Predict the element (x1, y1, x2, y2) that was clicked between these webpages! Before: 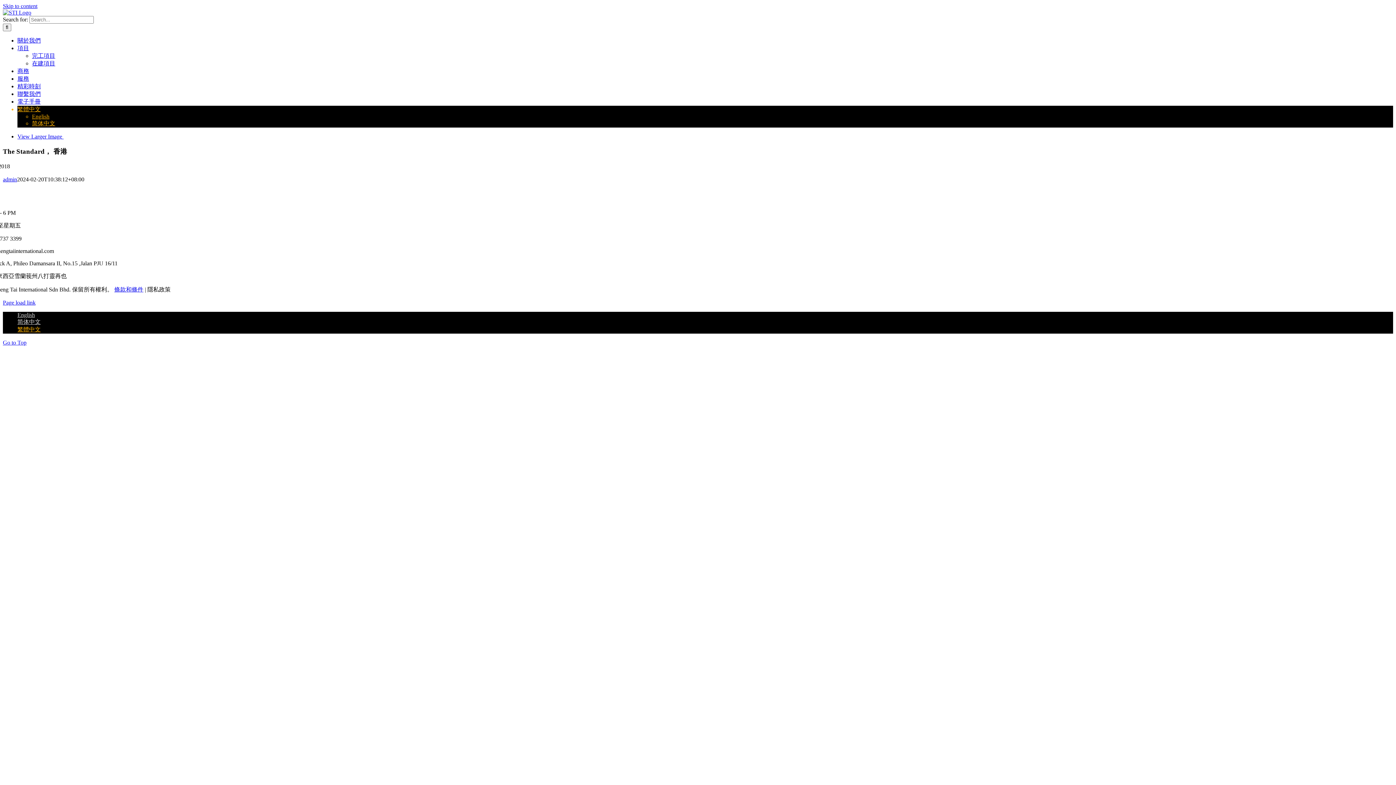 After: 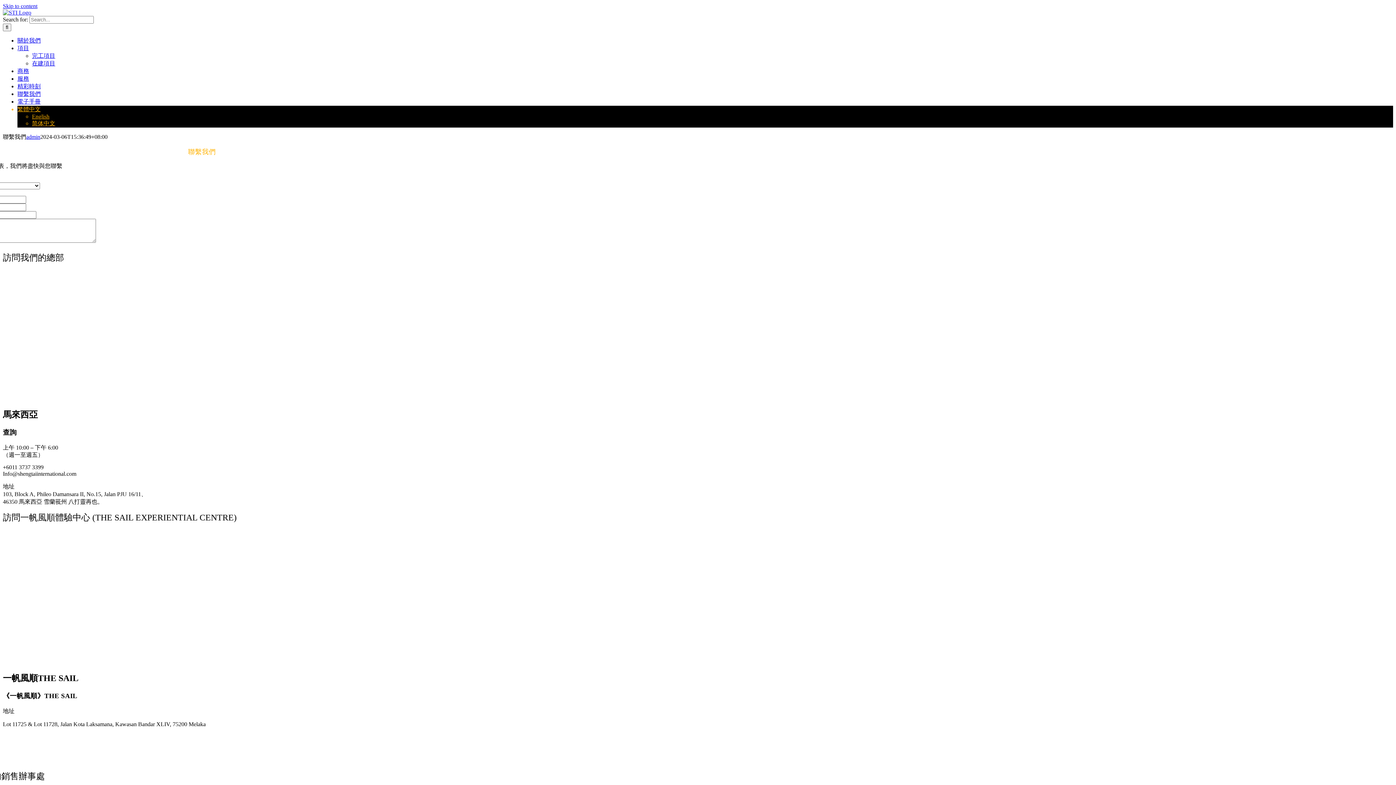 Action: bbox: (17, 90, 40, 97) label: 聯繫我們